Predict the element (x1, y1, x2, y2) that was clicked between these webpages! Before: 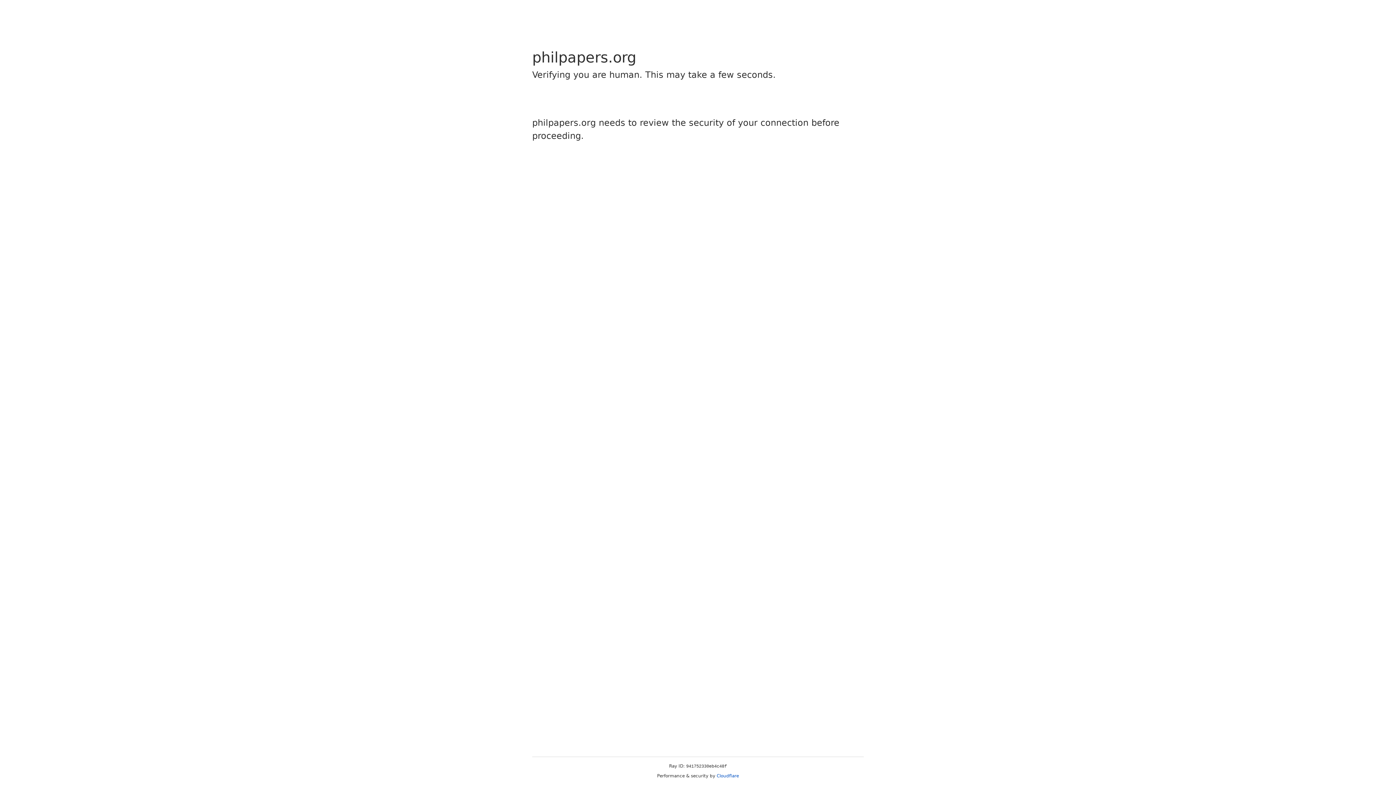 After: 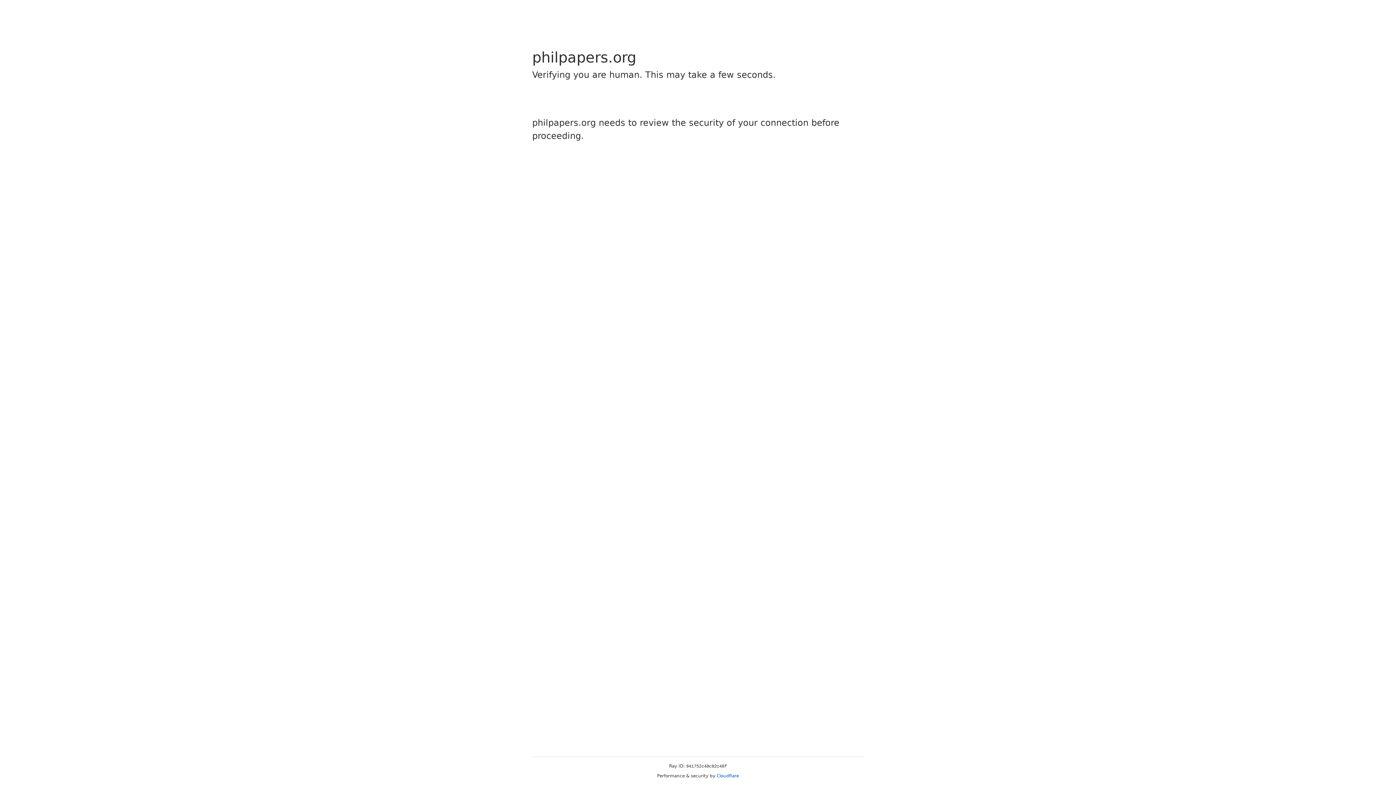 Action: bbox: (716, 773, 739, 778) label: Cloudflare